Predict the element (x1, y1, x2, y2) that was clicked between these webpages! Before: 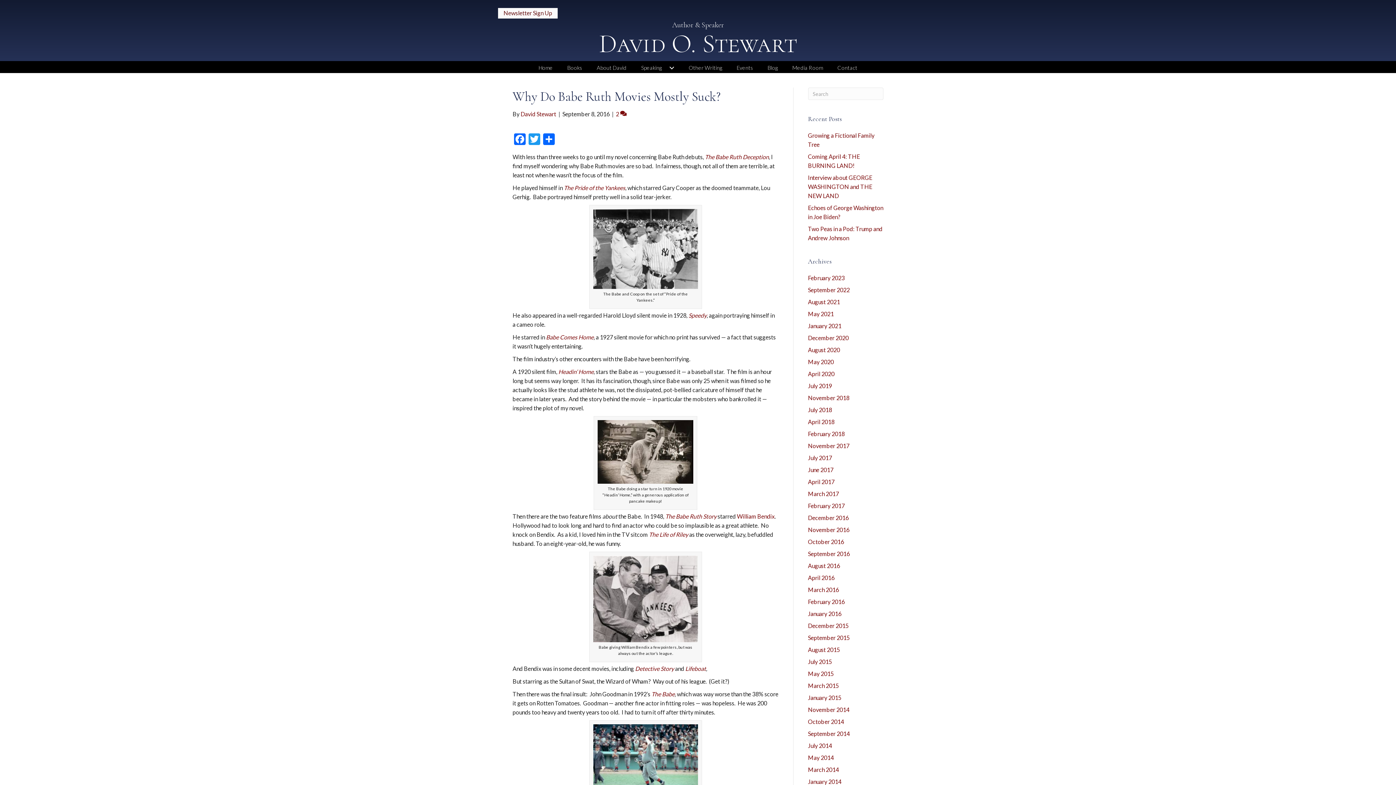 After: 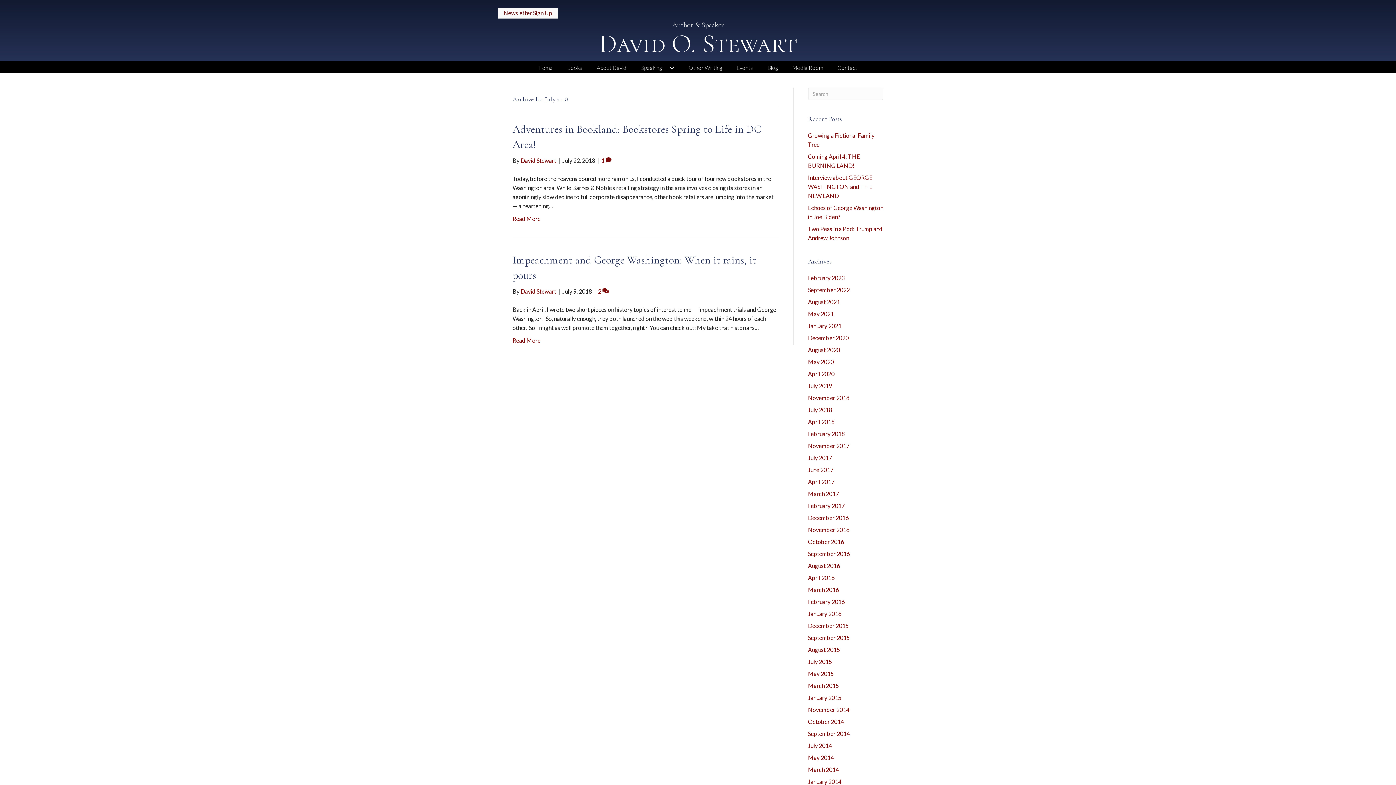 Action: bbox: (808, 406, 832, 413) label: July 2018